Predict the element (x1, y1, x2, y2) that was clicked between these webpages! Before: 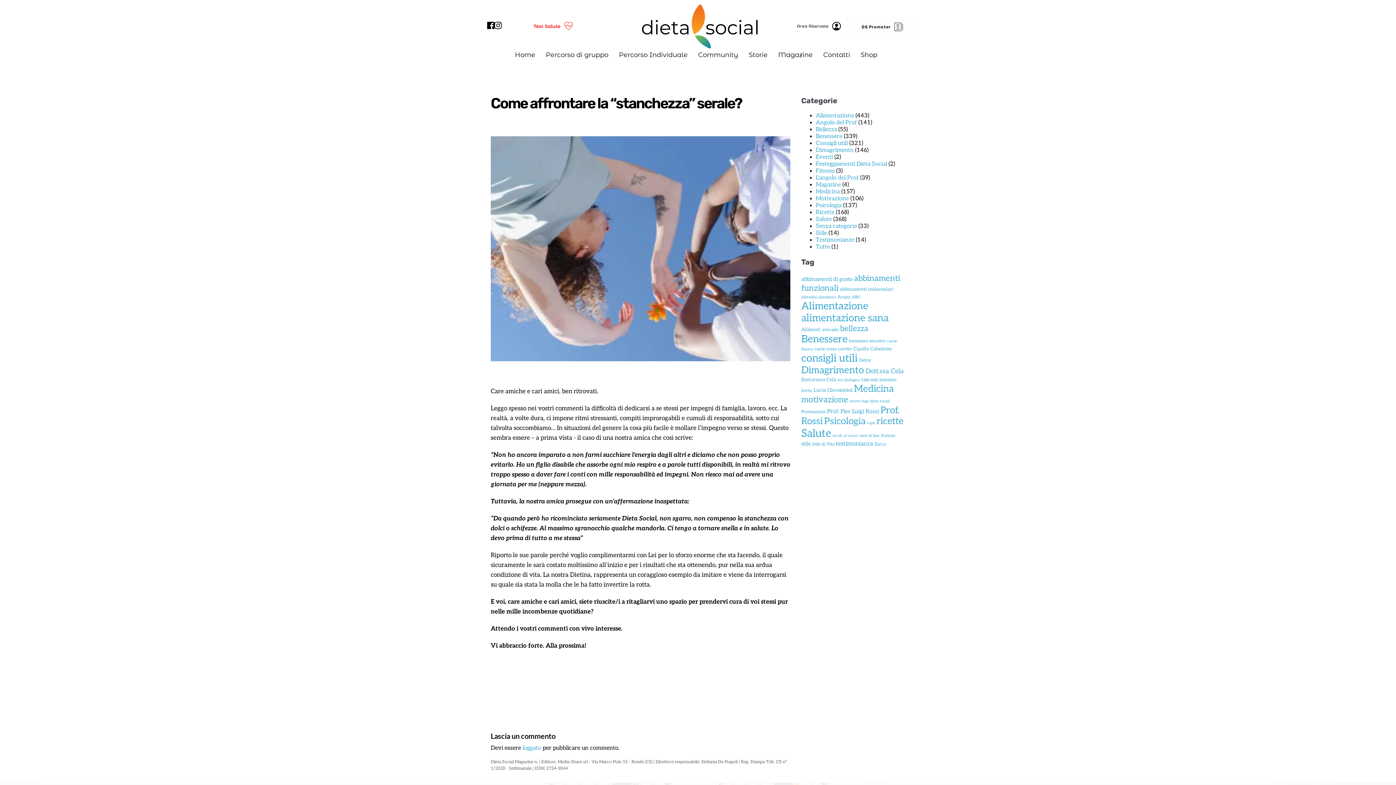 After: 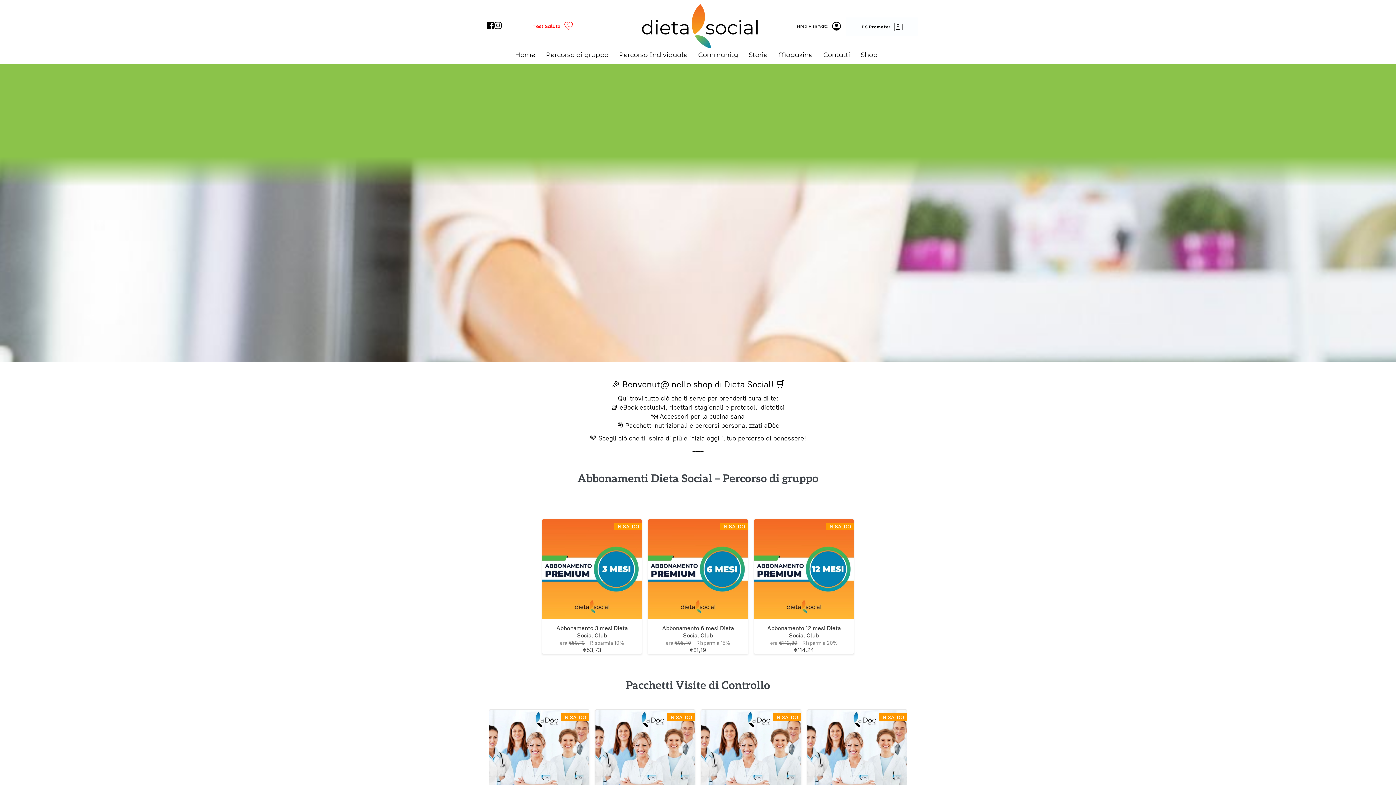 Action: label: Shop bbox: (860, 50, 877, 60)